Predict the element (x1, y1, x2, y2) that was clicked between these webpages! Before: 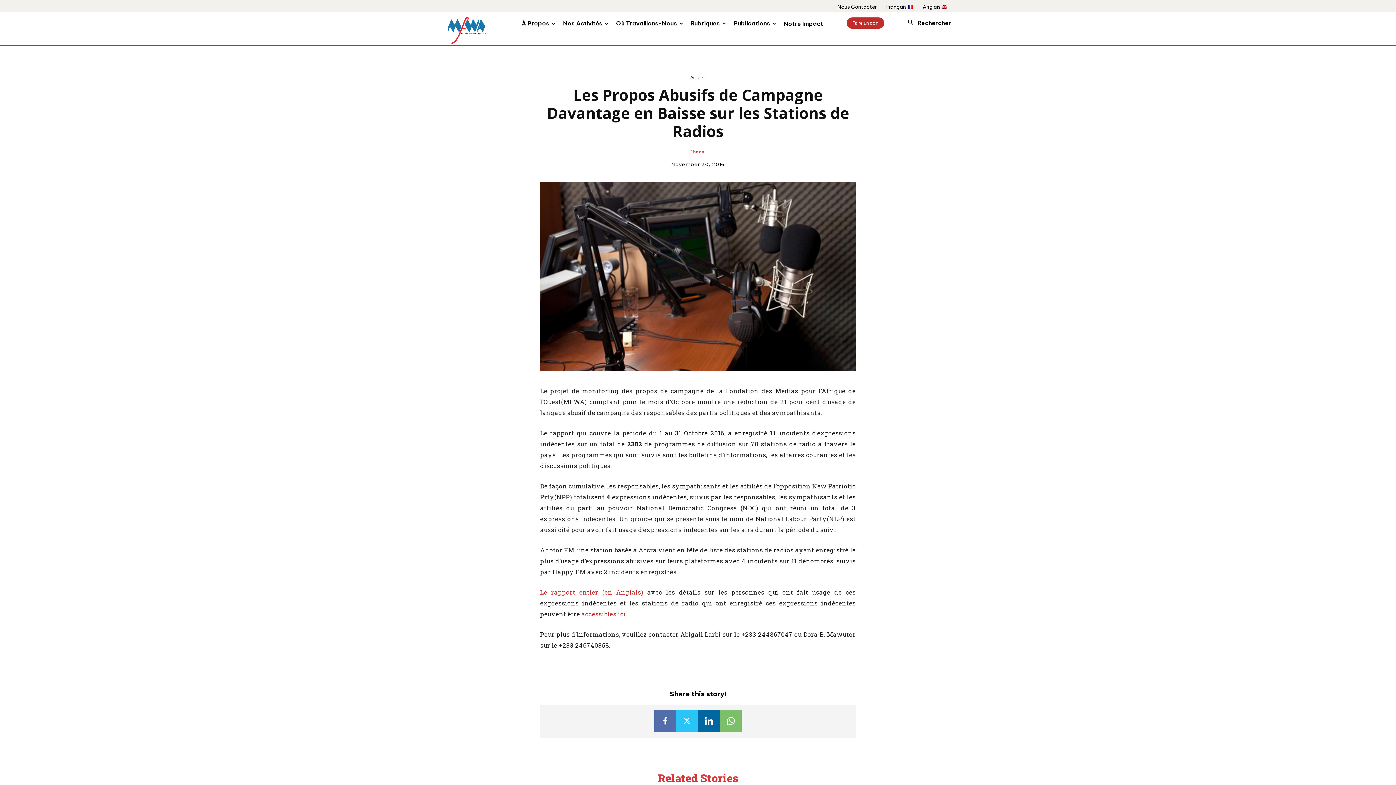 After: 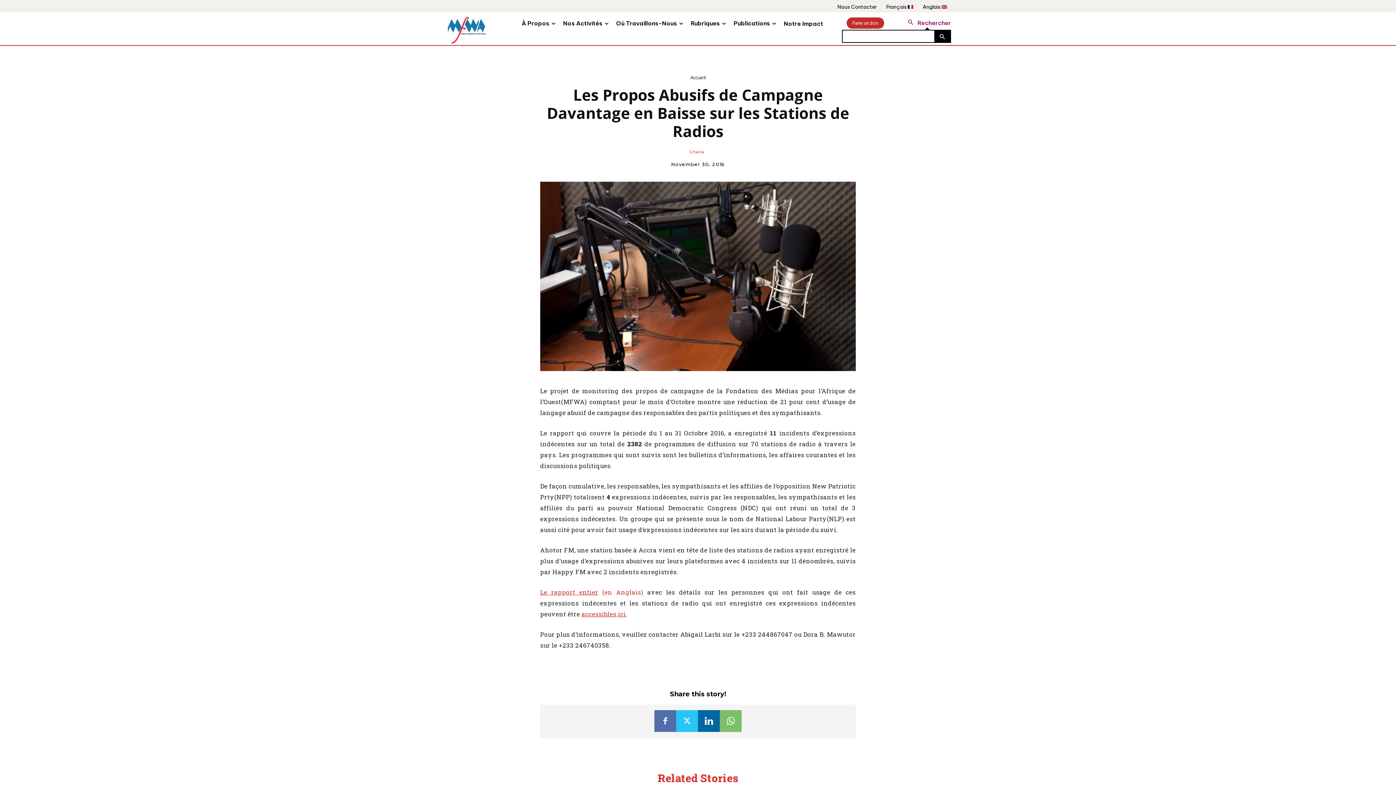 Action: bbox: (903, 16, 951, 29) label: Search